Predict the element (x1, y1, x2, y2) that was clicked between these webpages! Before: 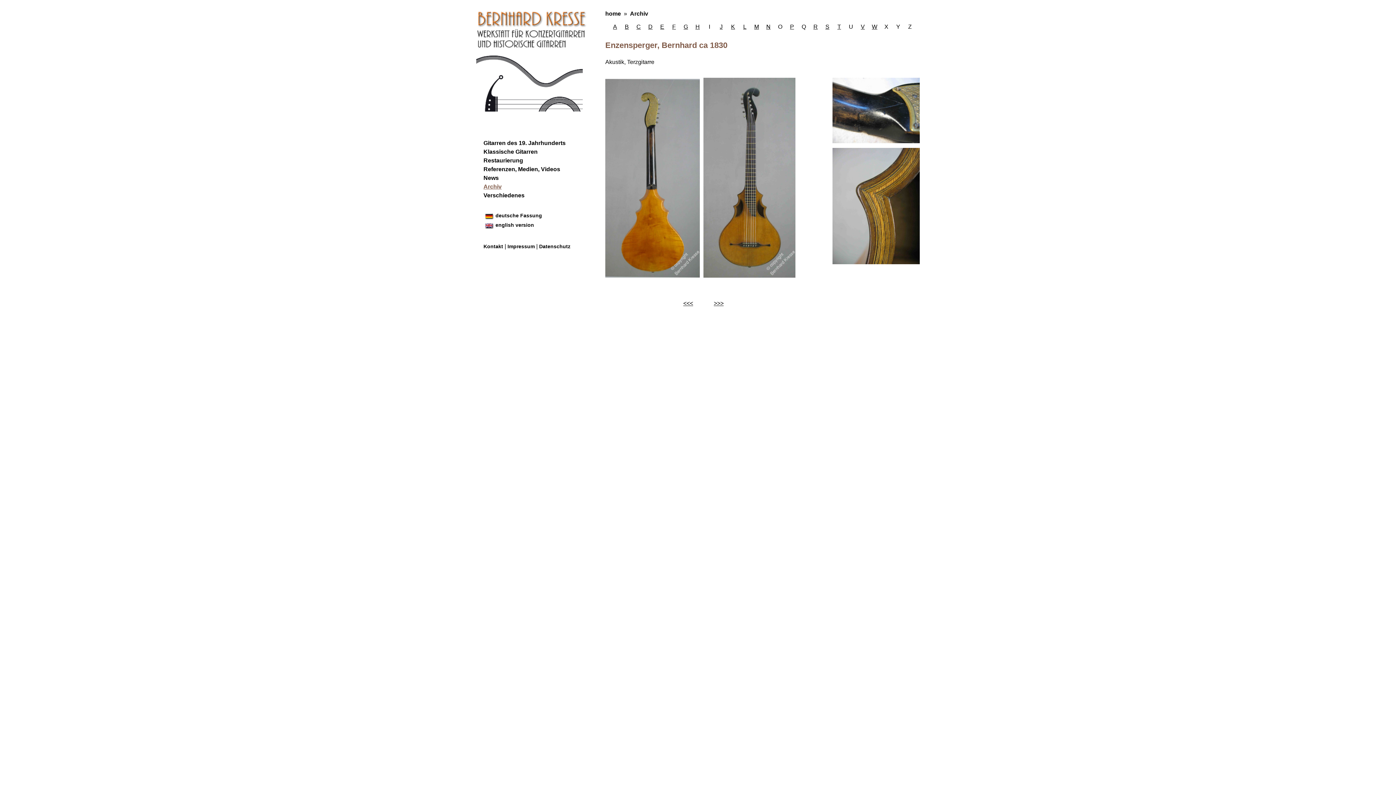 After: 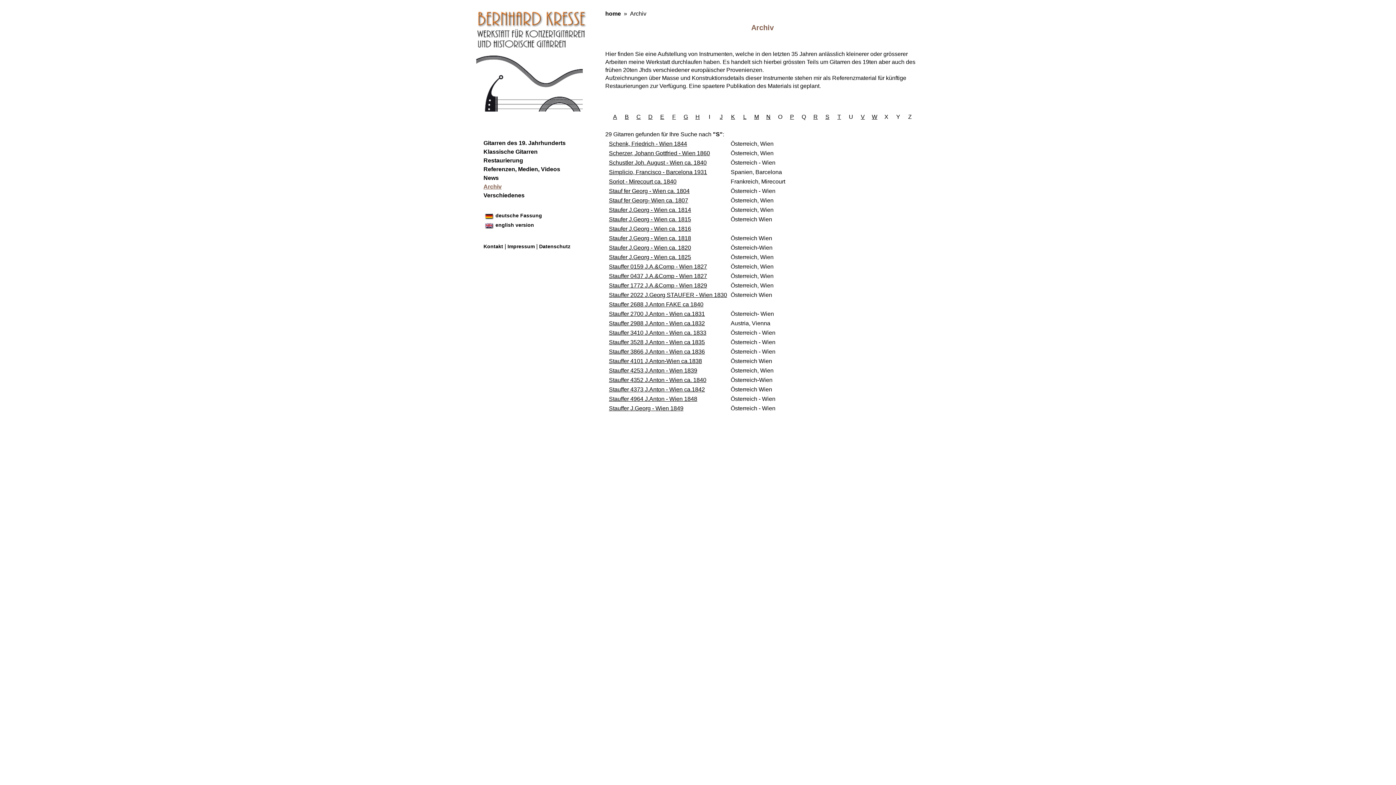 Action: bbox: (825, 23, 829, 29) label: S